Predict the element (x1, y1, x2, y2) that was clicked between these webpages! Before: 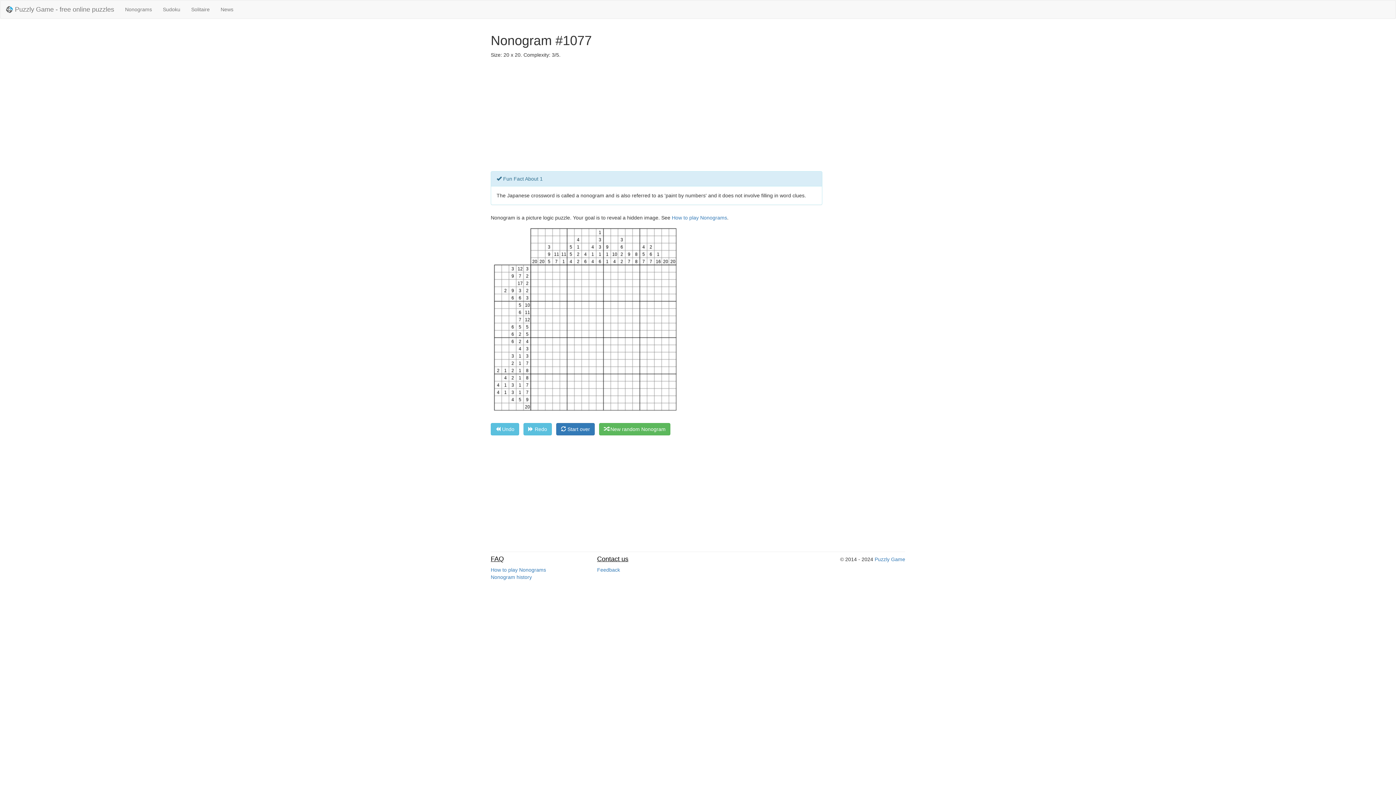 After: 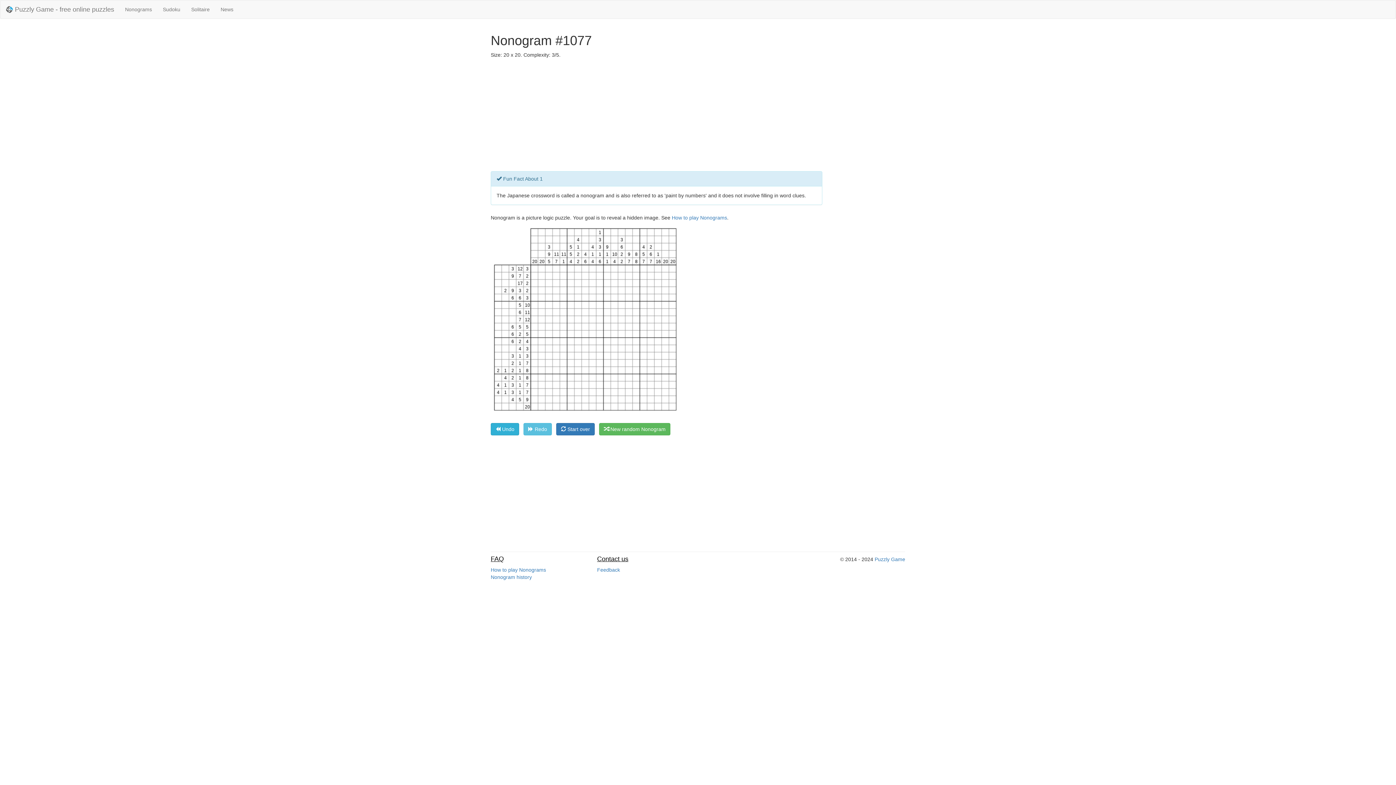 Action: bbox: (490, 423, 519, 435) label:  Undo